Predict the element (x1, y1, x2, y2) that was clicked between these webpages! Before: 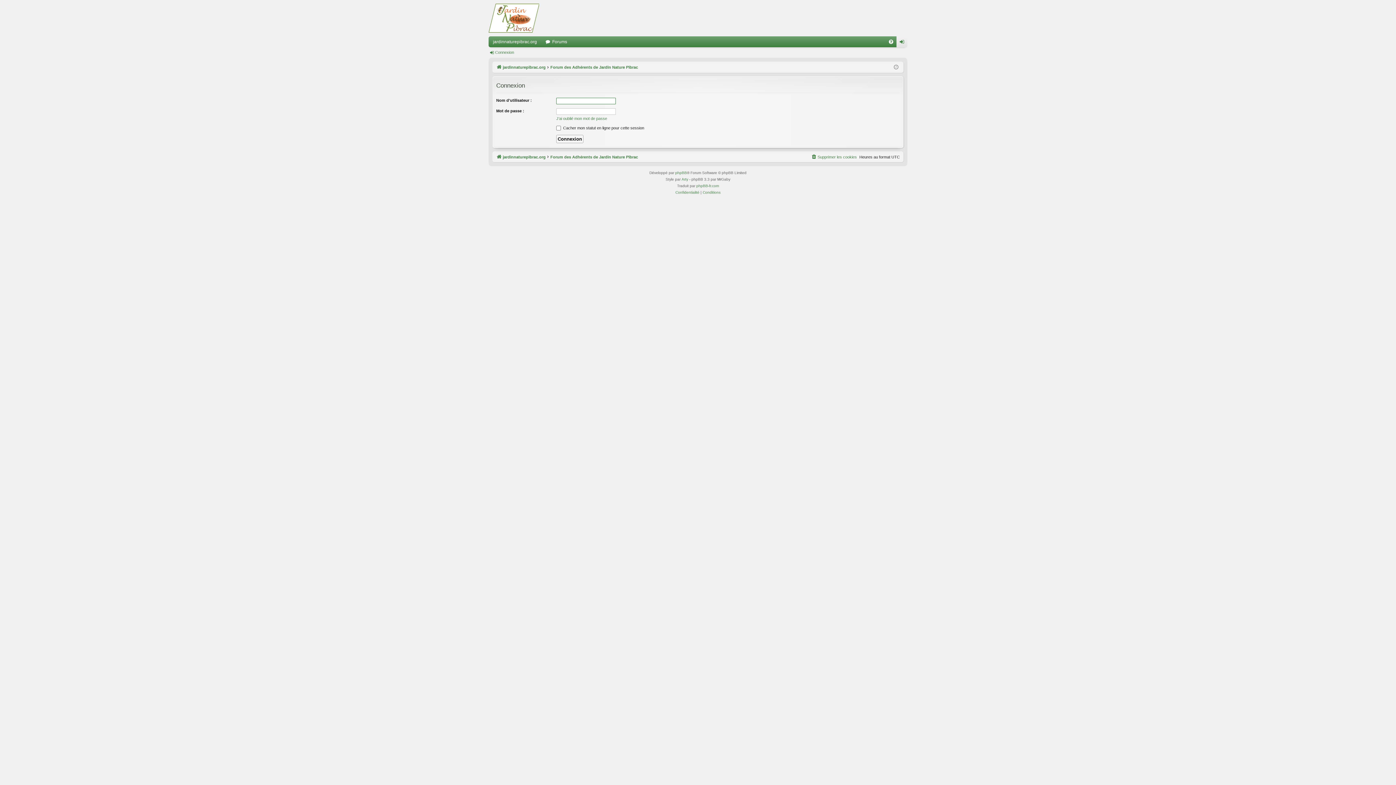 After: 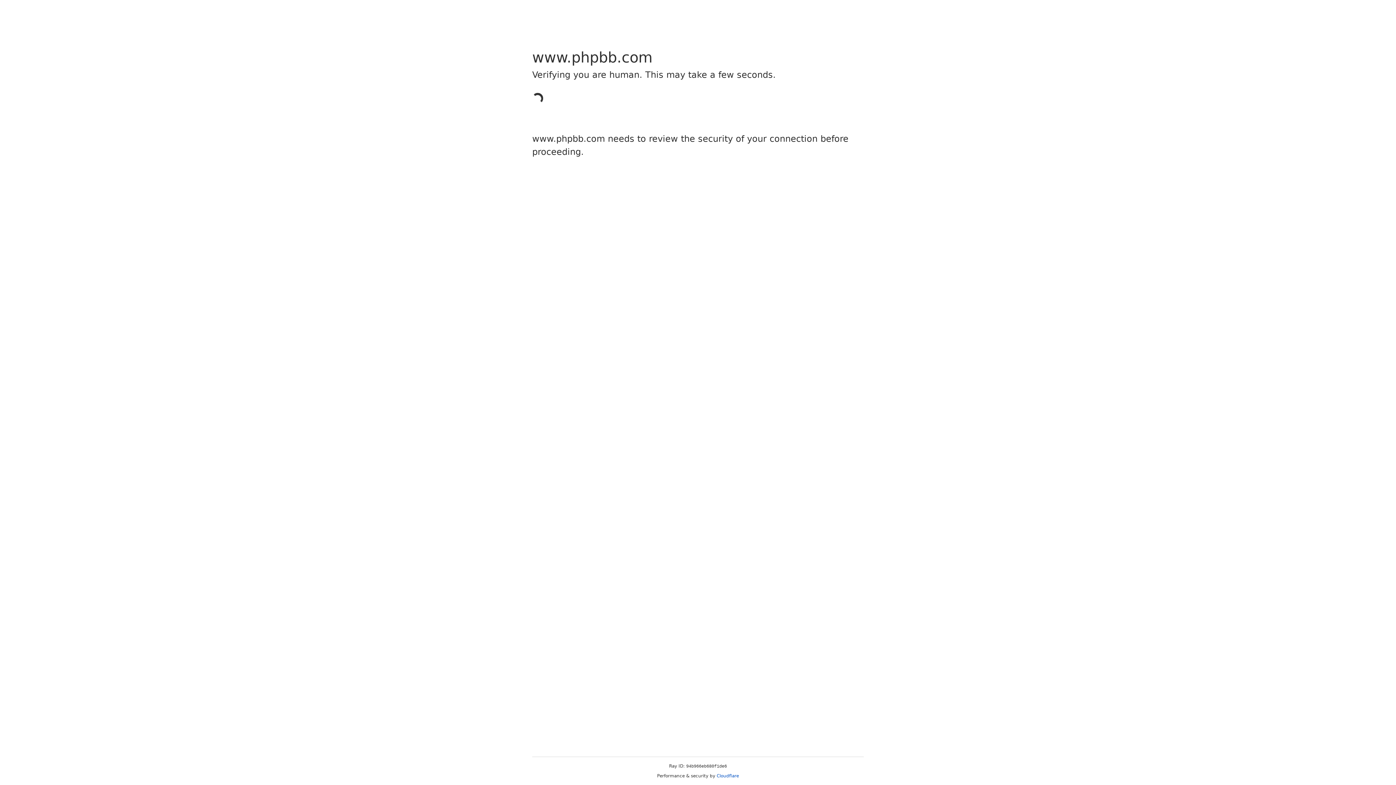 Action: label: phpBB bbox: (675, 169, 687, 176)